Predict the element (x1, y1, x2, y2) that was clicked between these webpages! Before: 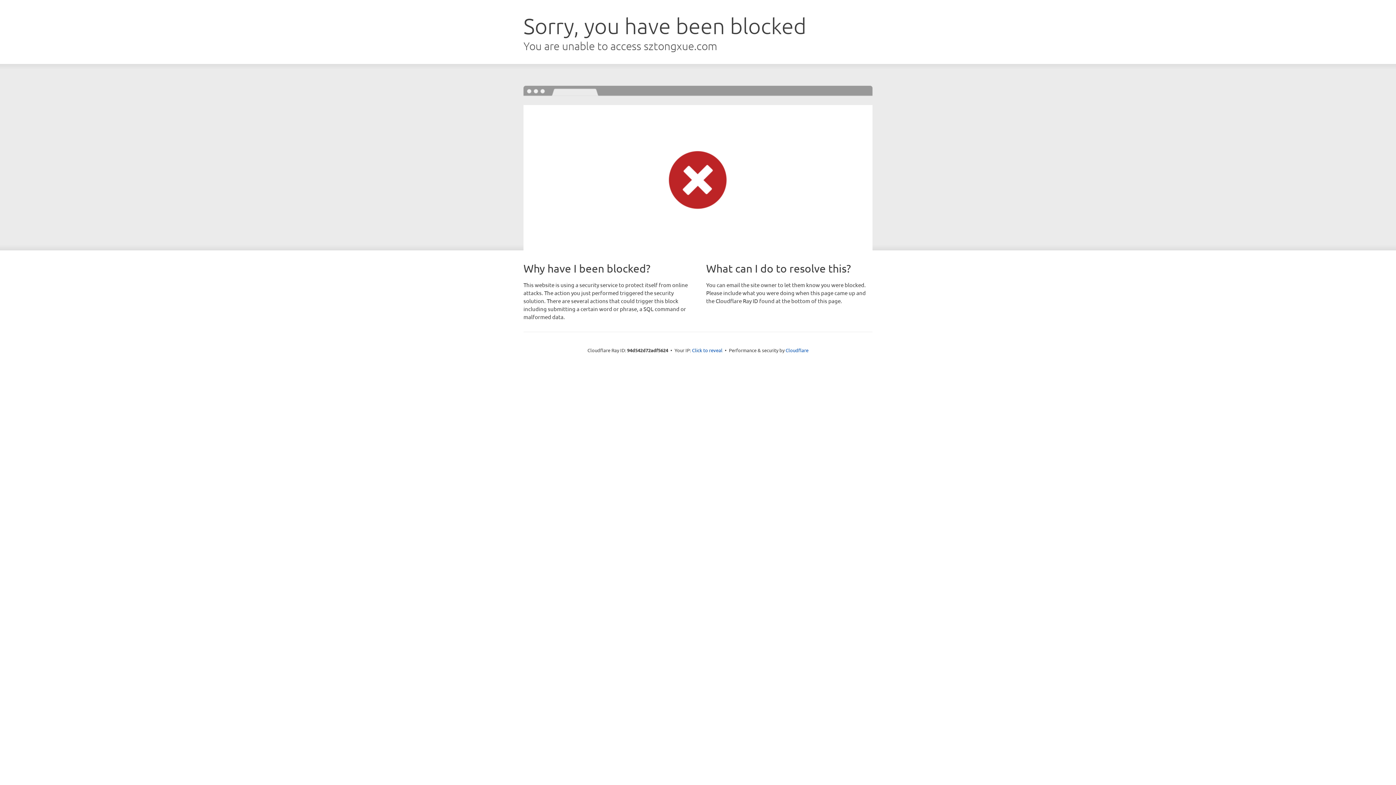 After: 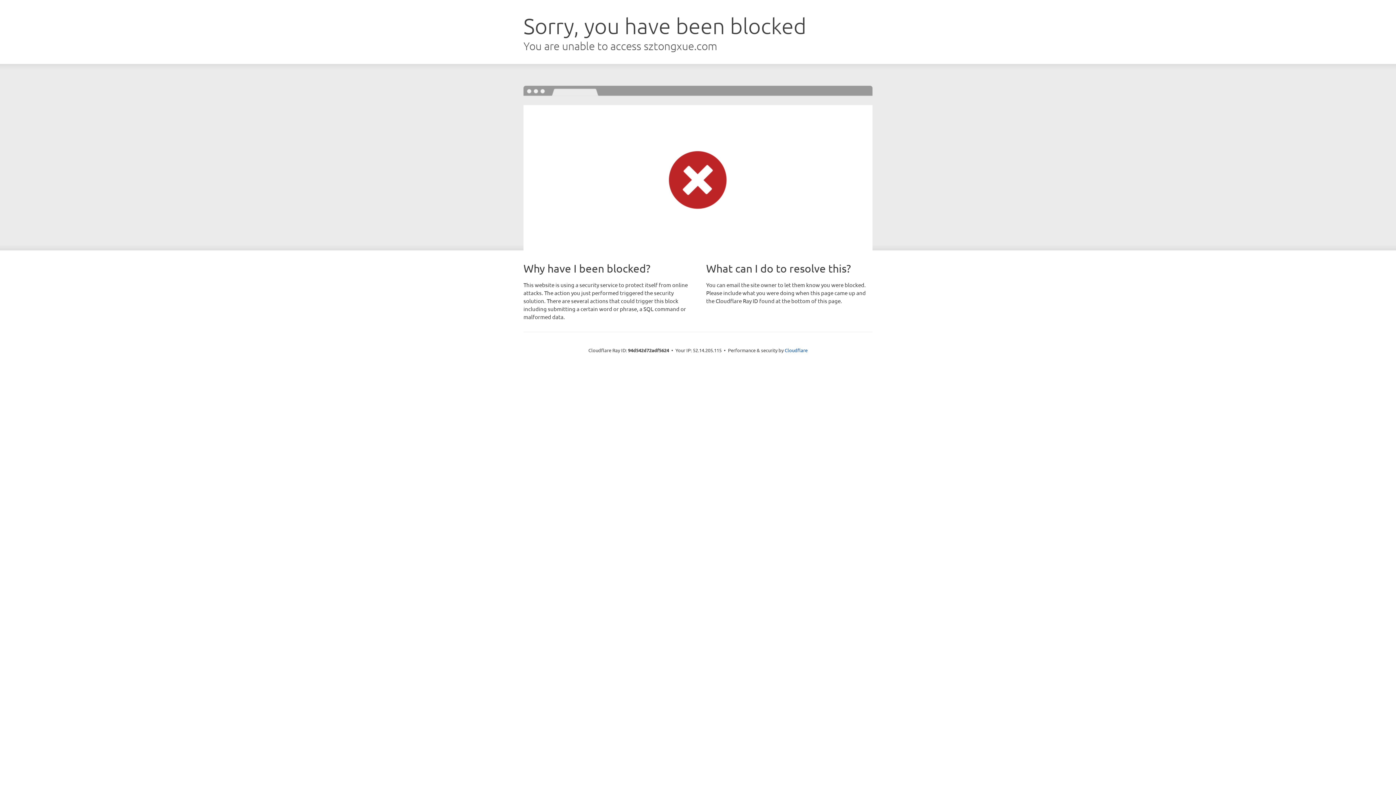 Action: bbox: (692, 346, 722, 353) label: Click to reveal